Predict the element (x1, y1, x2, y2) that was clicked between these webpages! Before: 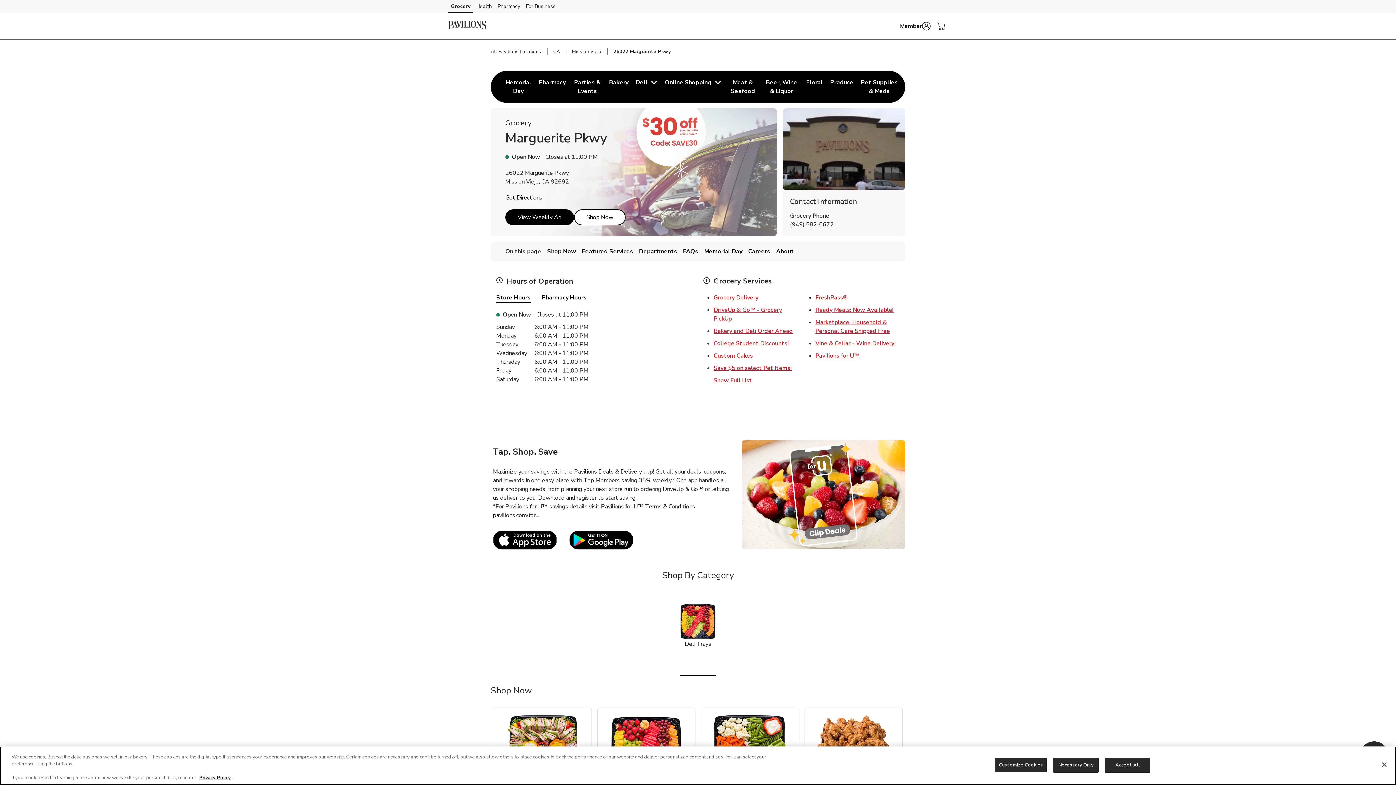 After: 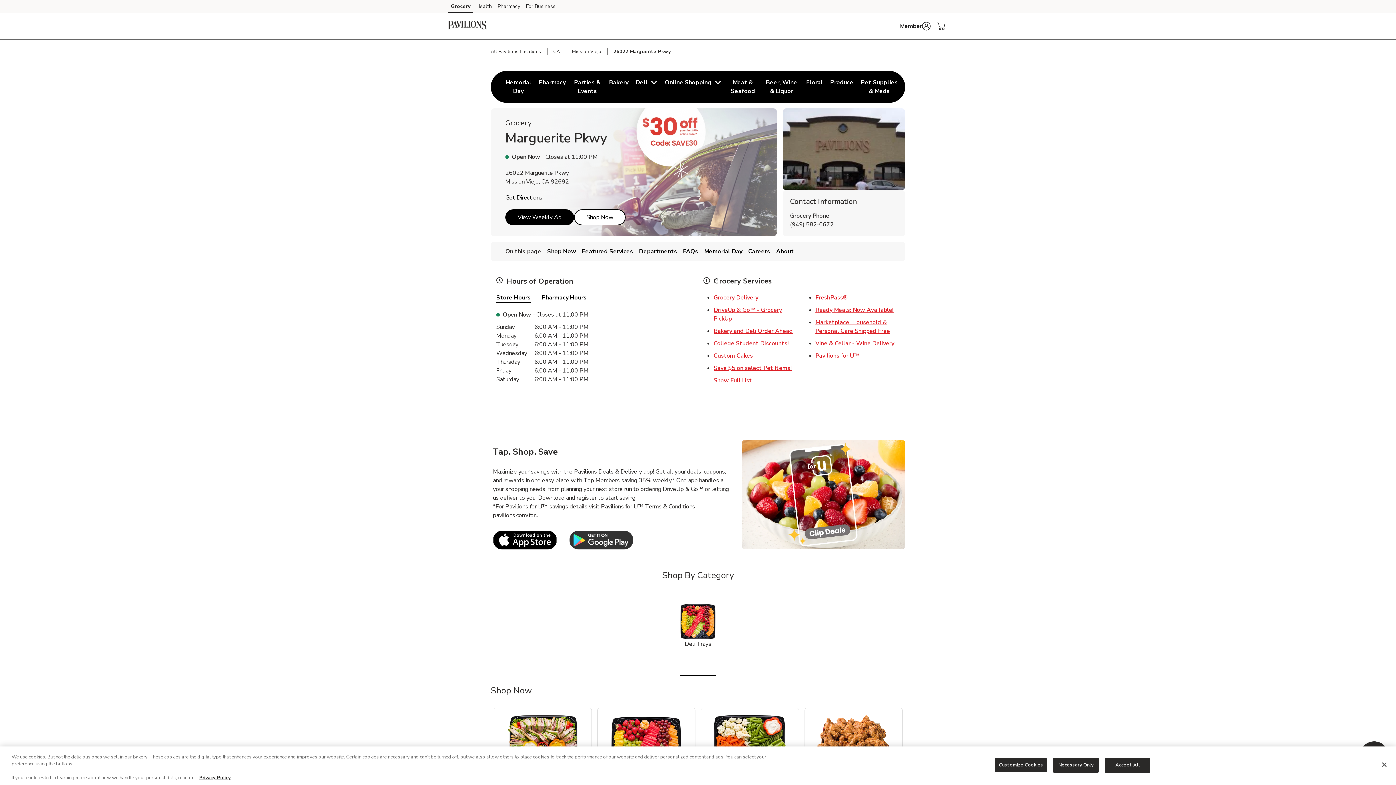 Action: bbox: (569, 530, 633, 552) label: Link Opens in New Tab